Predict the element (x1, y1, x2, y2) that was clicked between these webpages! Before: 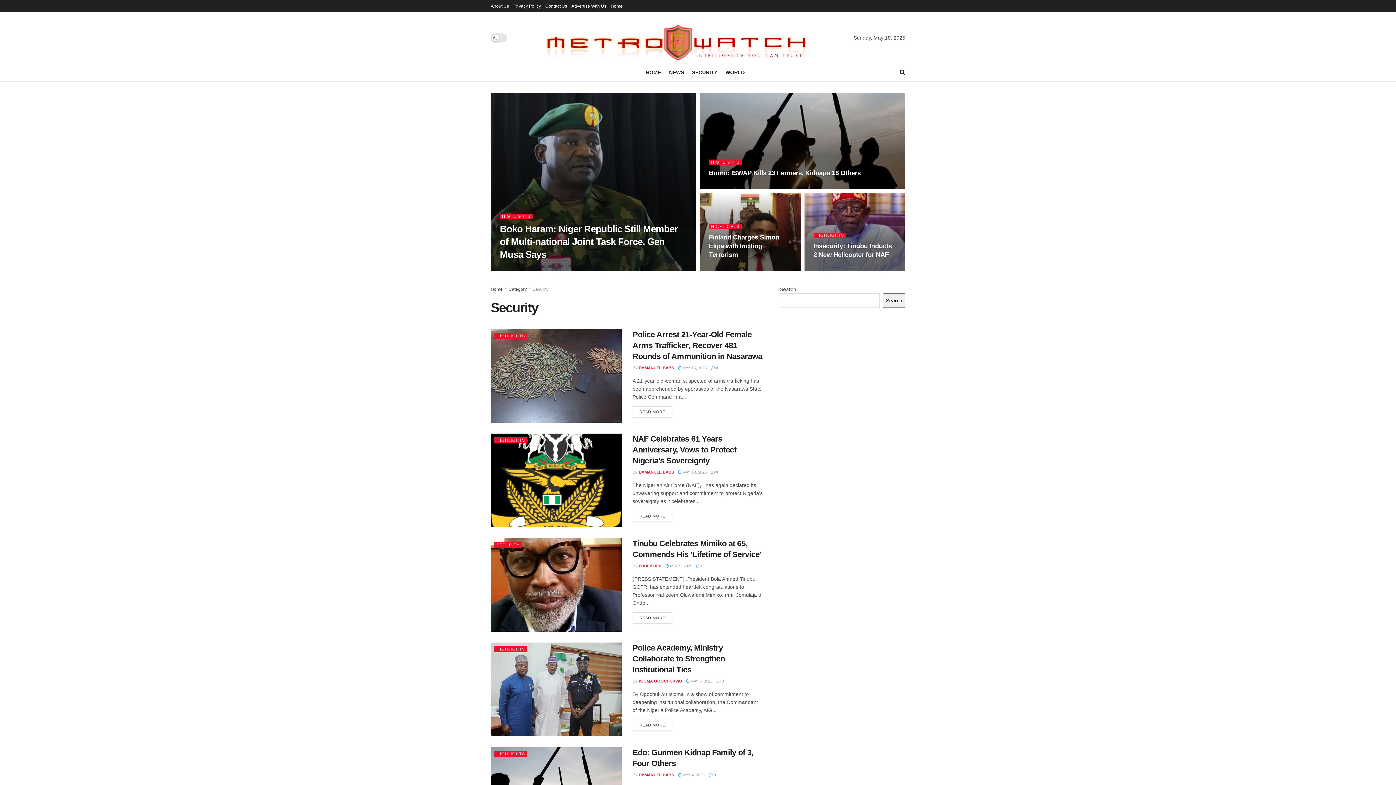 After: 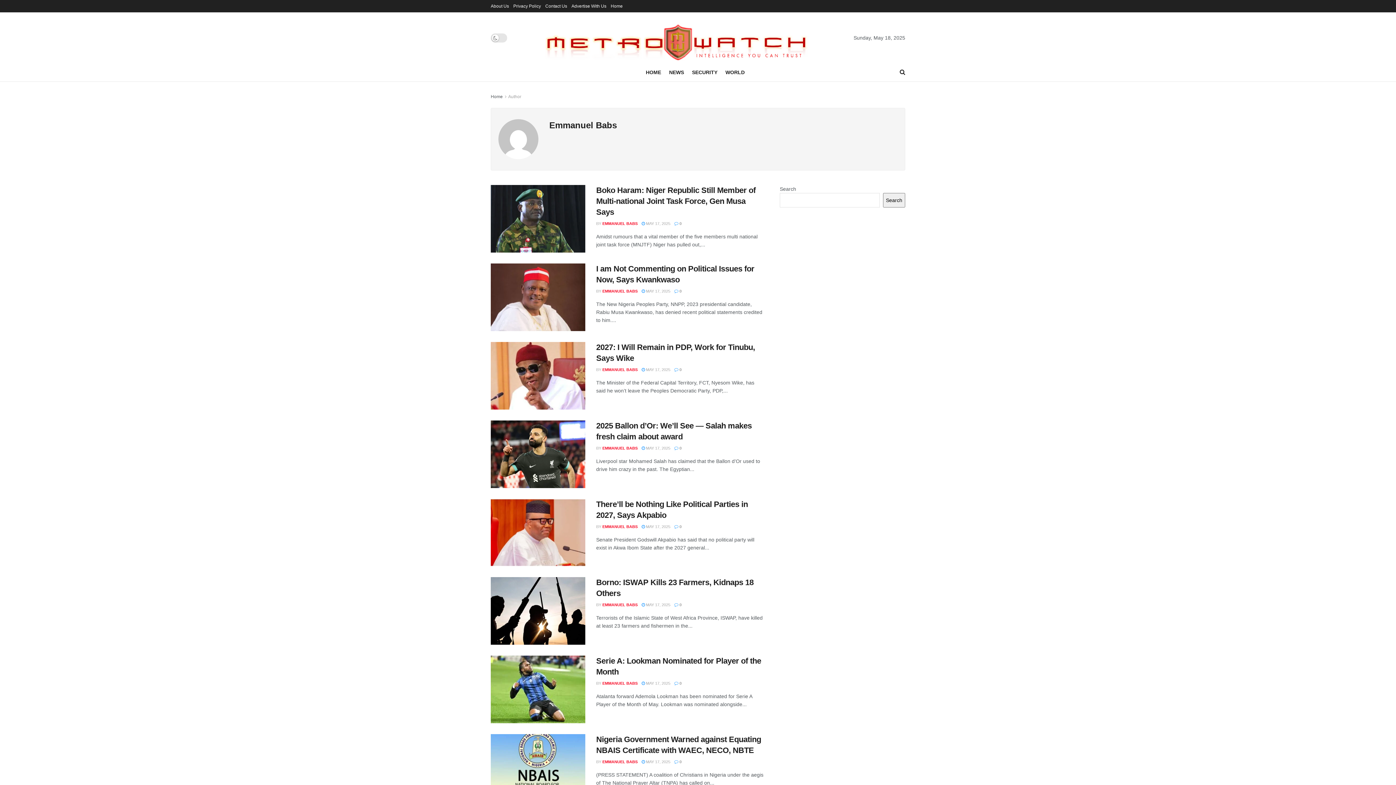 Action: bbox: (506, 266, 541, 270) label: EMMANUEL BABS